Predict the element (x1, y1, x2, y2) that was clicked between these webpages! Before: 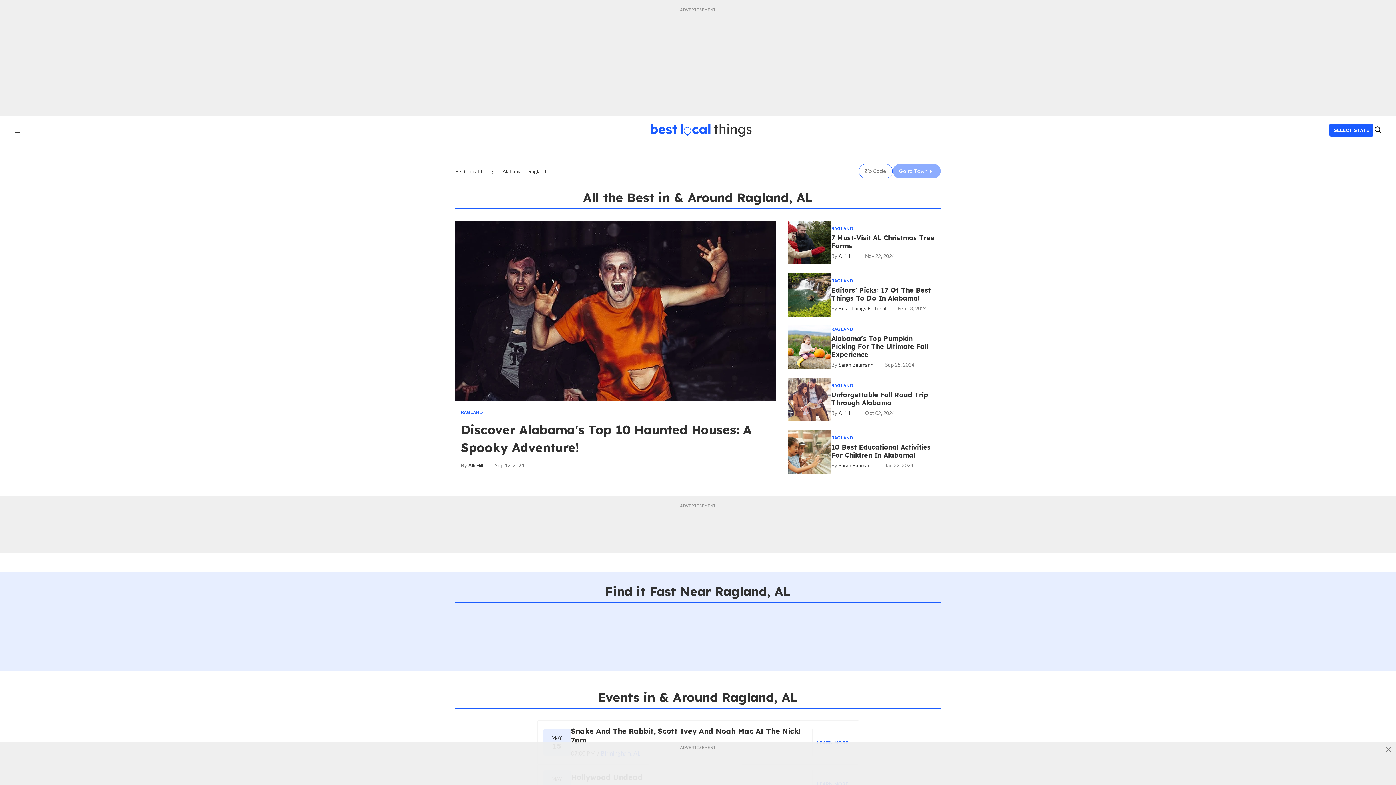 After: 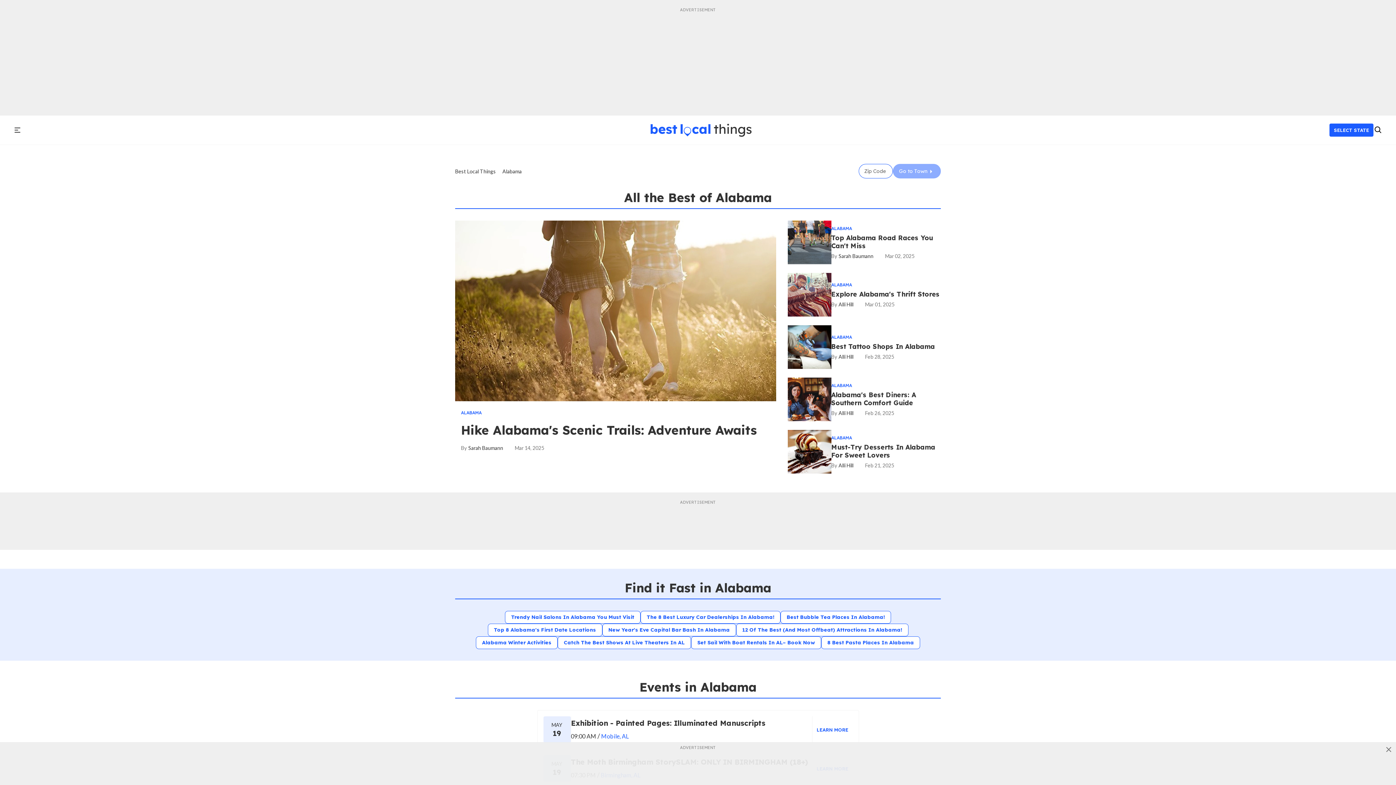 Action: label: Alabama bbox: (502, 168, 521, 174)